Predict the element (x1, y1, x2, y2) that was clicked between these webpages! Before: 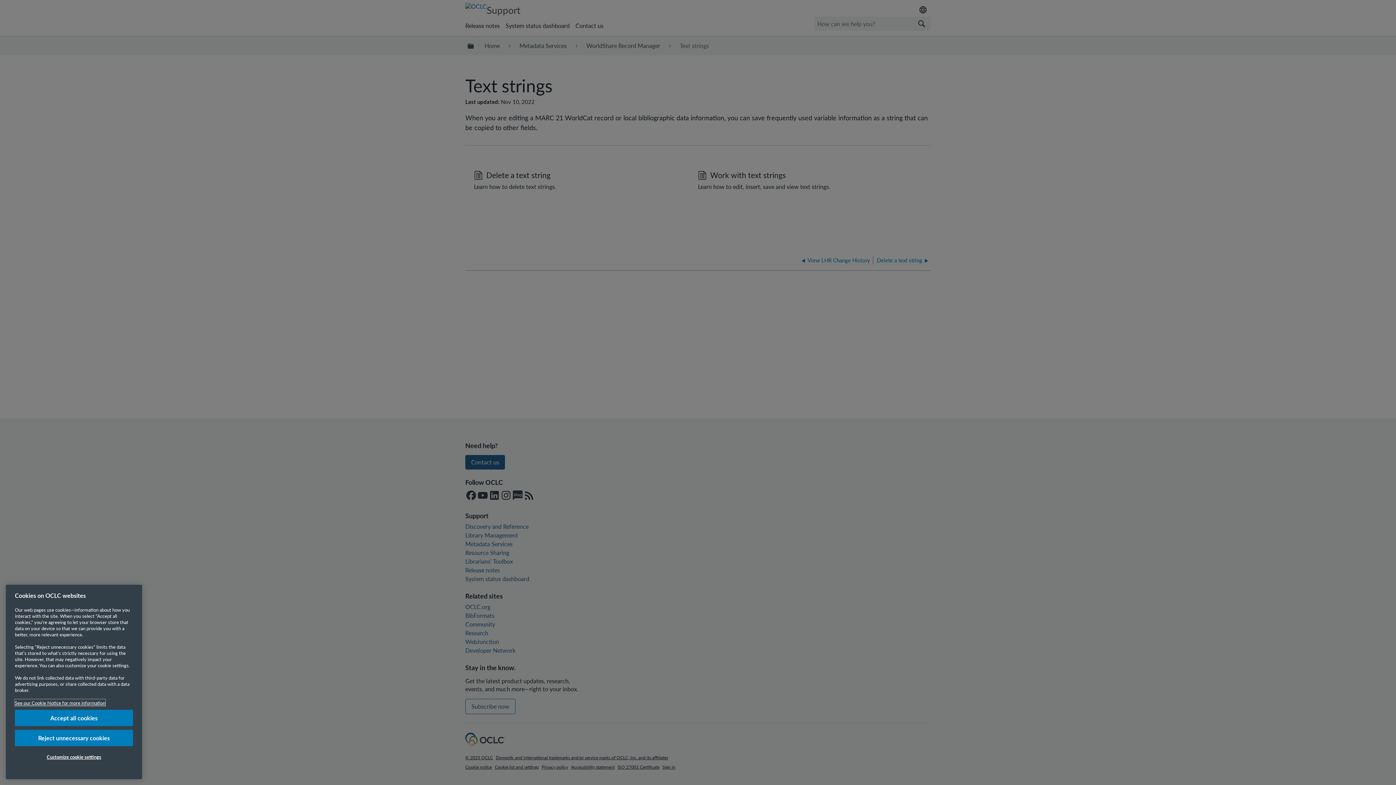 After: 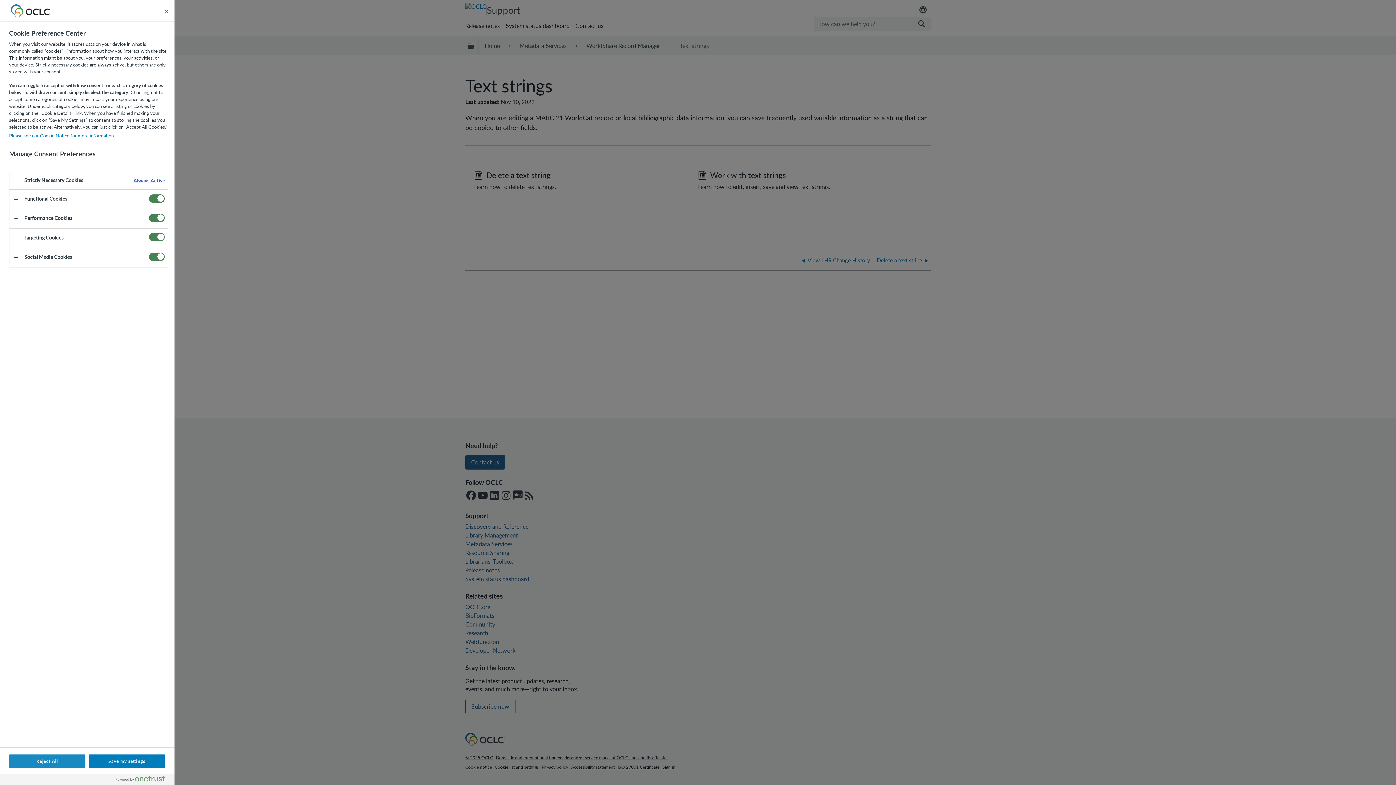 Action: label: Customize cookie settings bbox: (14, 751, 133, 766)